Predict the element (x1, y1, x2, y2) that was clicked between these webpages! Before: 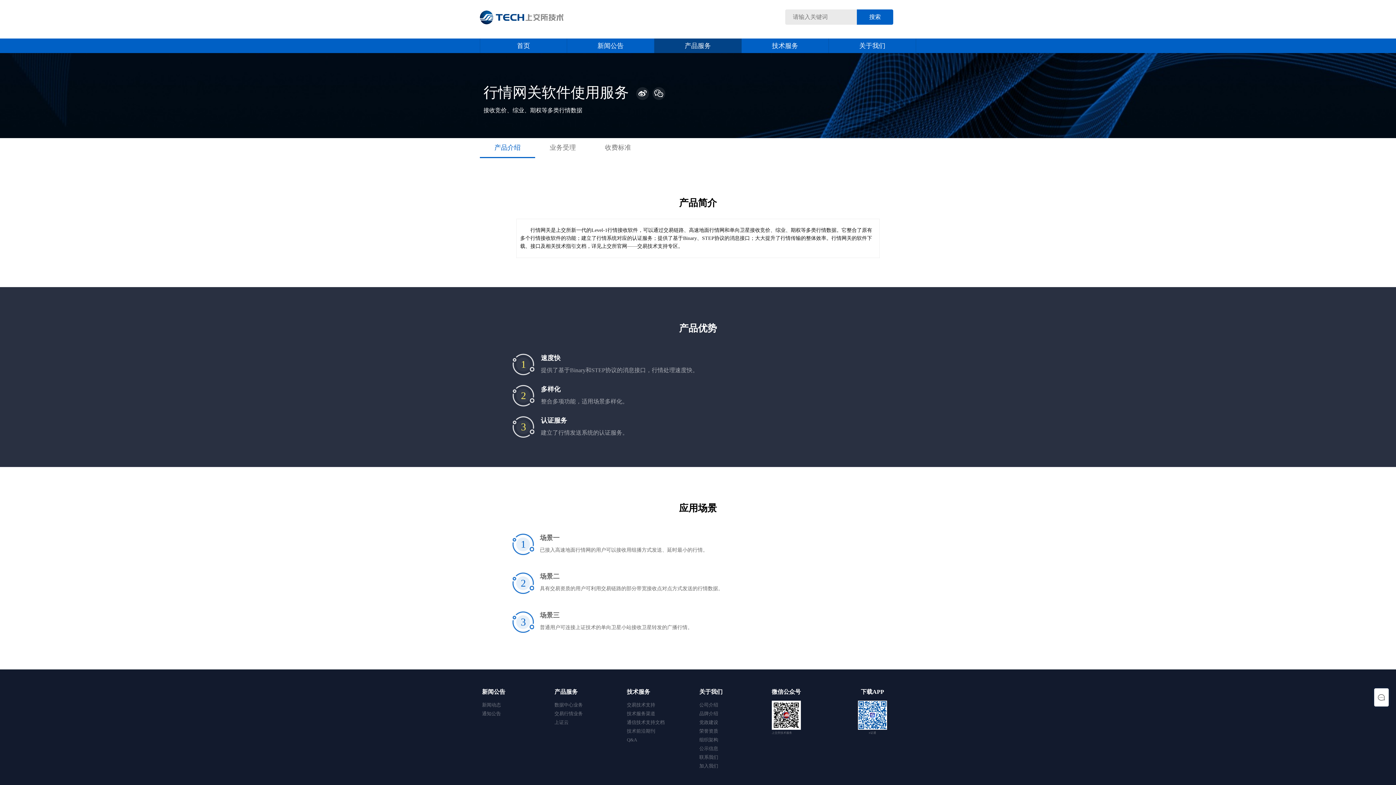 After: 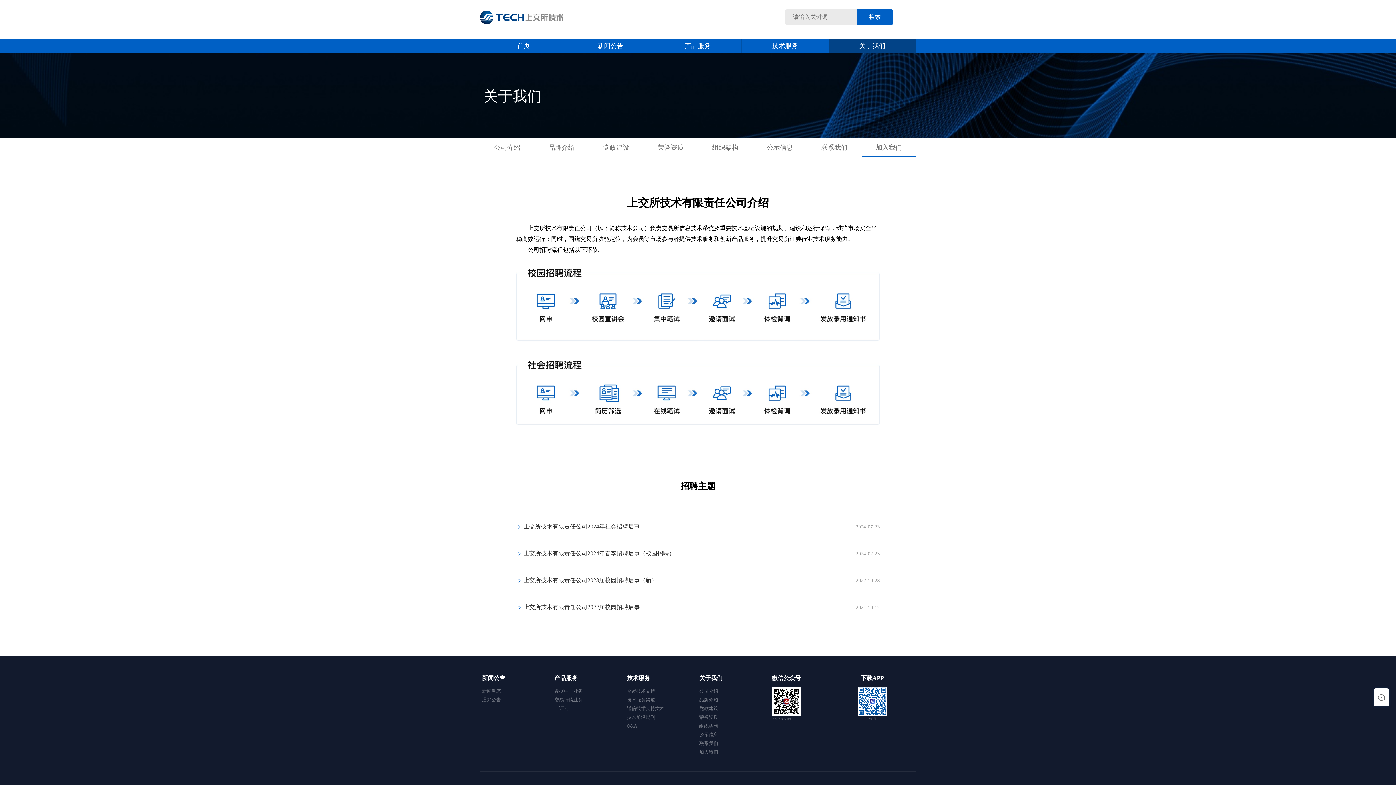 Action: label: 加入我们 bbox: (699, 762, 767, 771)